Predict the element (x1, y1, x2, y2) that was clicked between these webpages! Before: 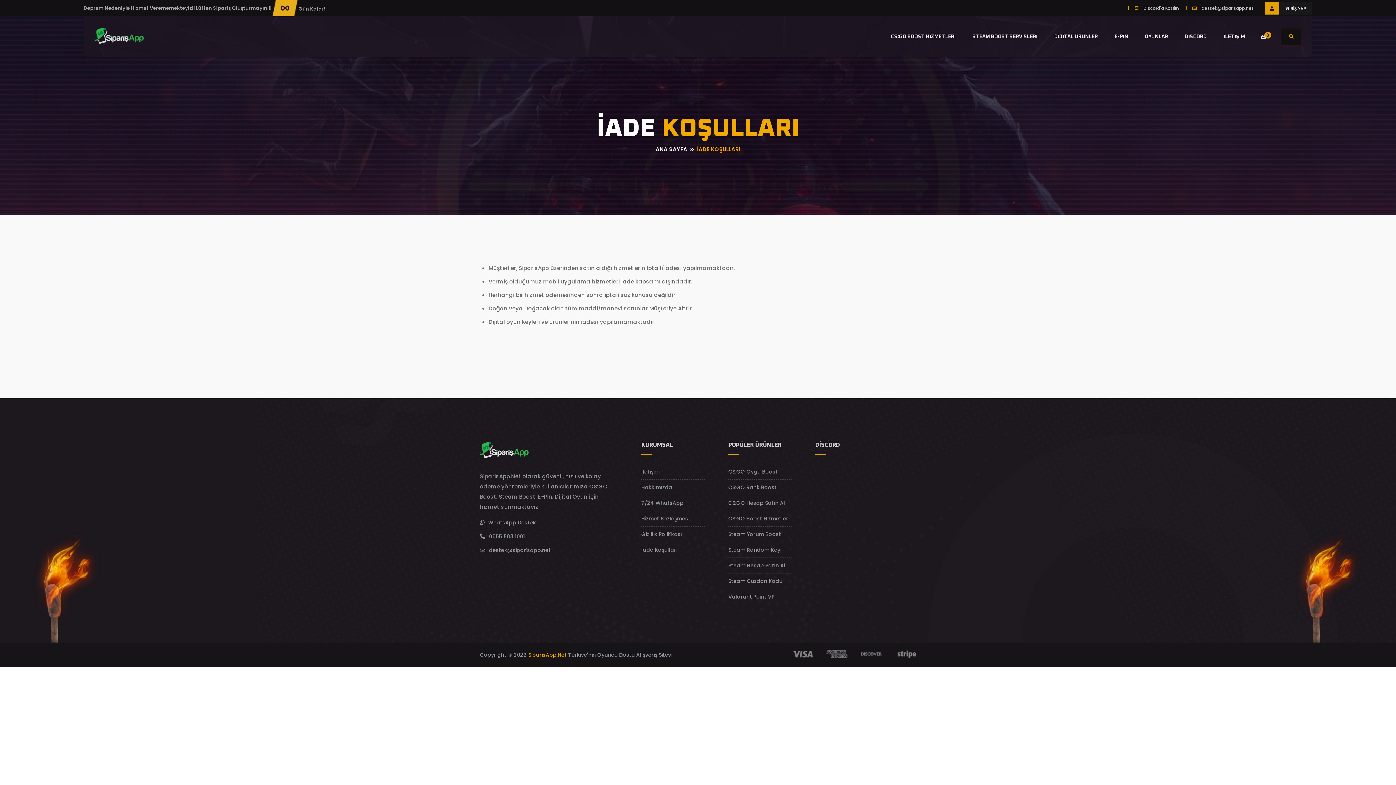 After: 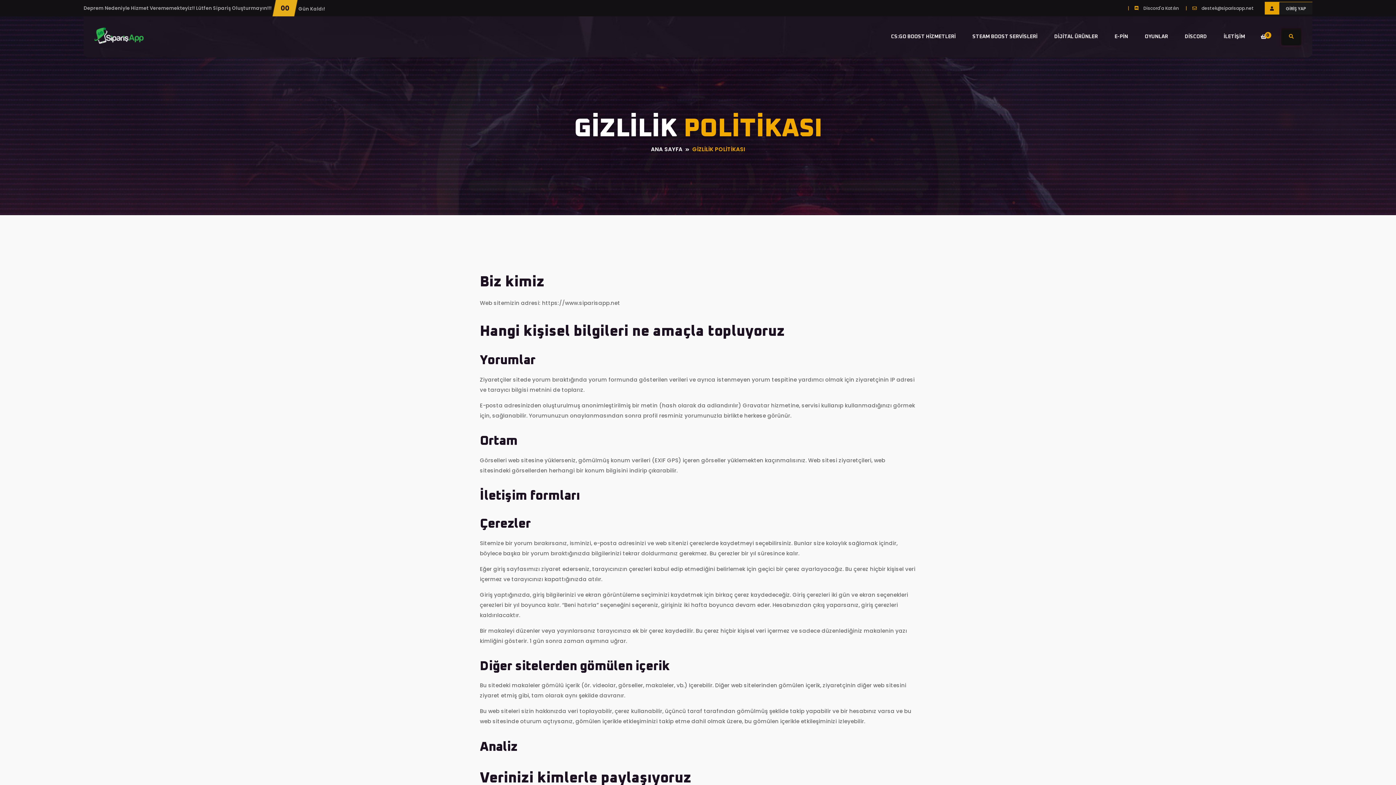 Action: label: Gizlilik Politikası bbox: (641, 530, 682, 538)